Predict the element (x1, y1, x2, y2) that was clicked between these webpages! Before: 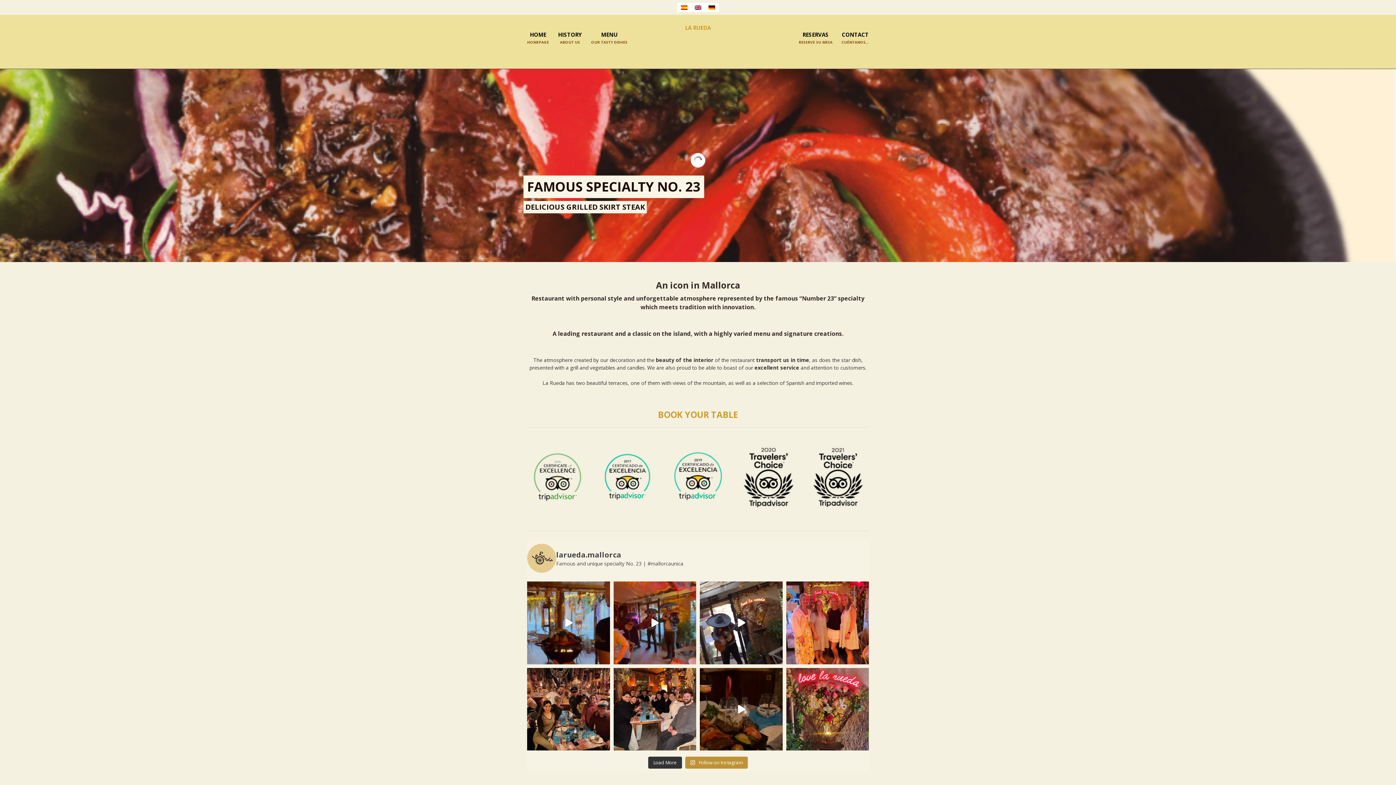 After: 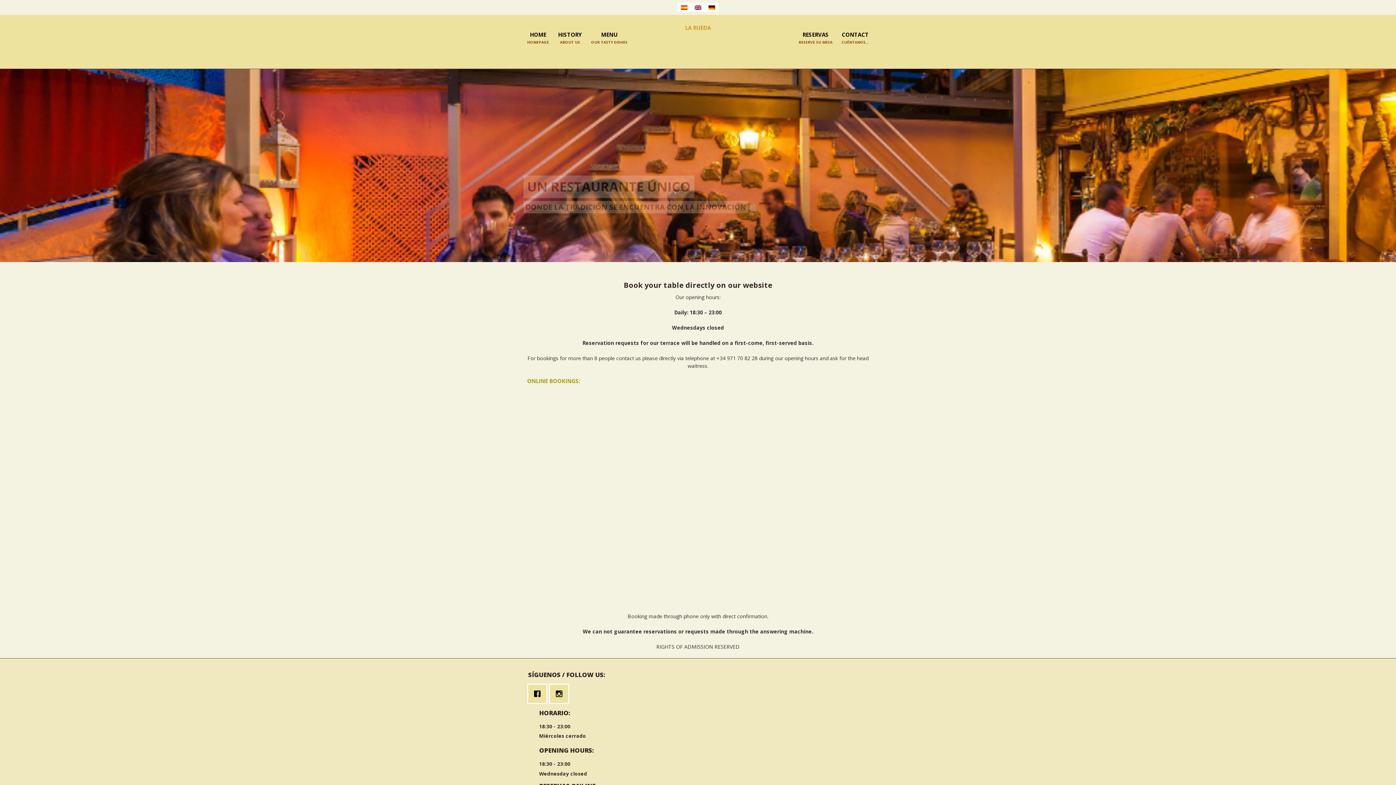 Action: label: BOOK YOUR TABLE bbox: (658, 408, 738, 420)